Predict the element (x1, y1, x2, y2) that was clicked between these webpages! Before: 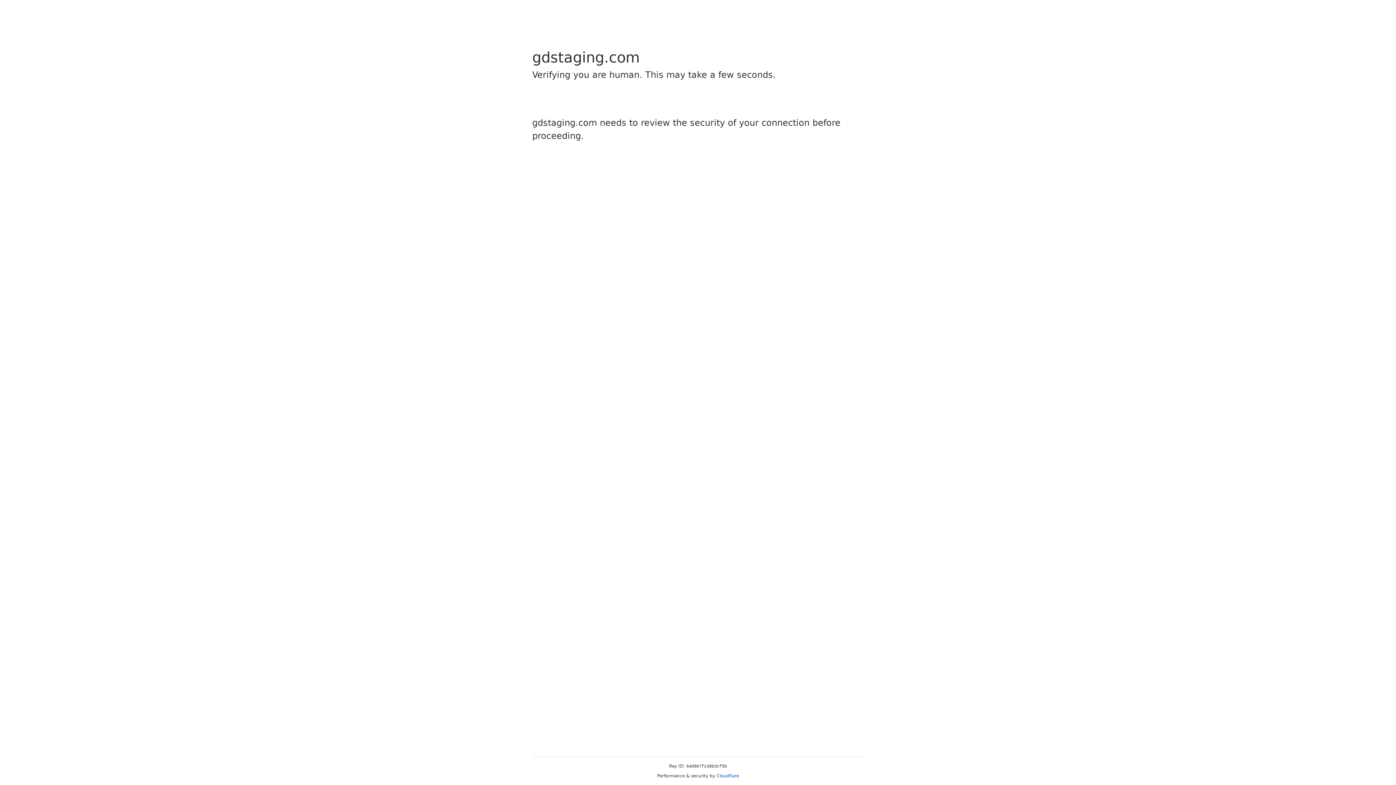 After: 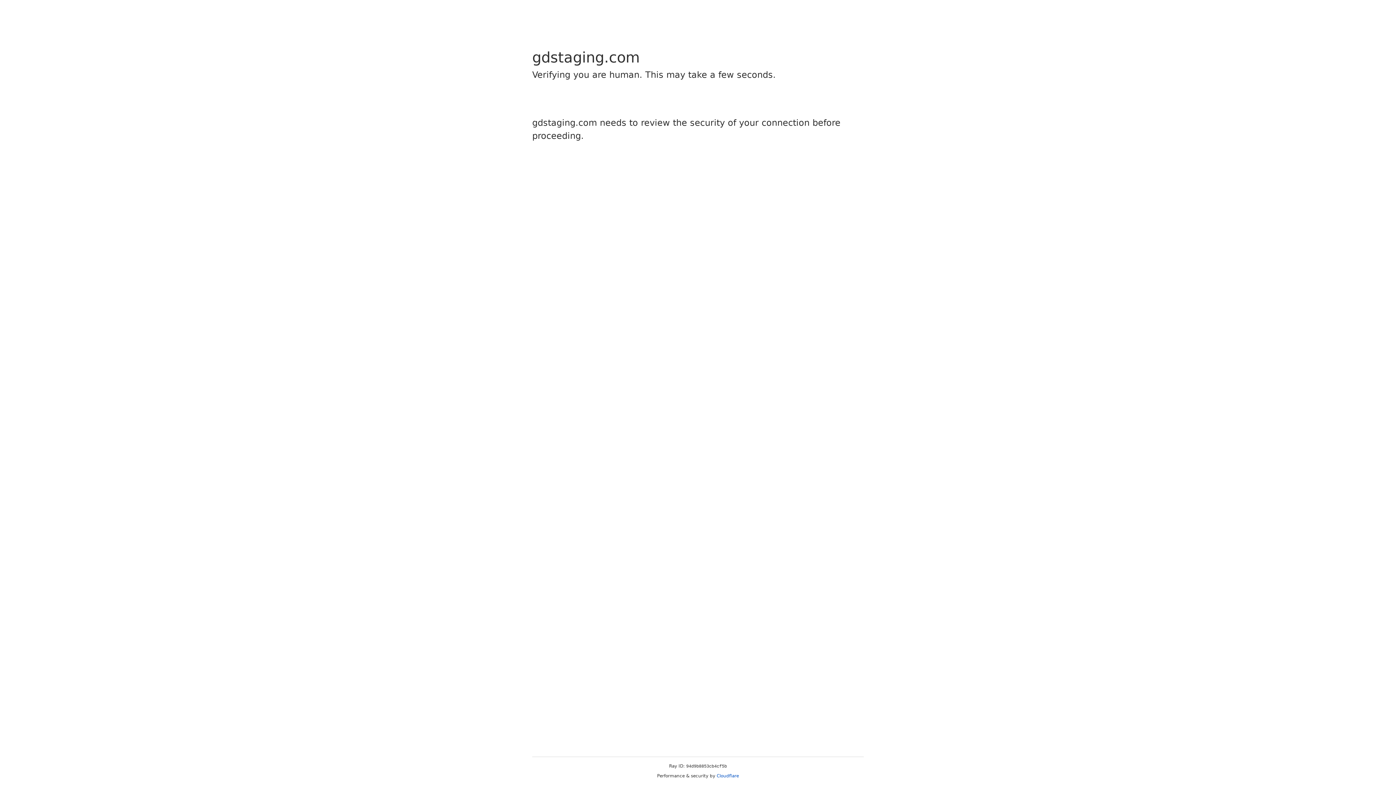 Action: bbox: (716, 773, 739, 778) label: Cloudflare